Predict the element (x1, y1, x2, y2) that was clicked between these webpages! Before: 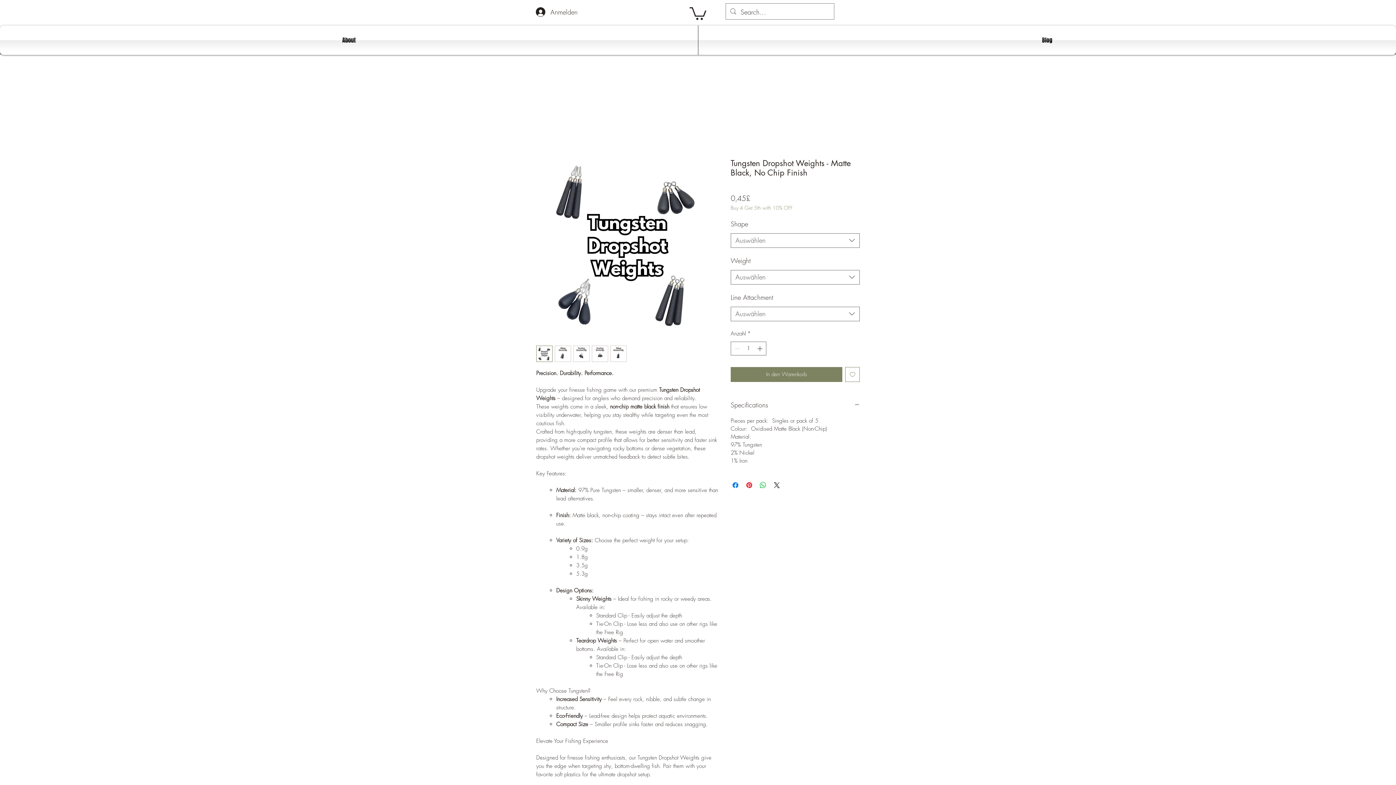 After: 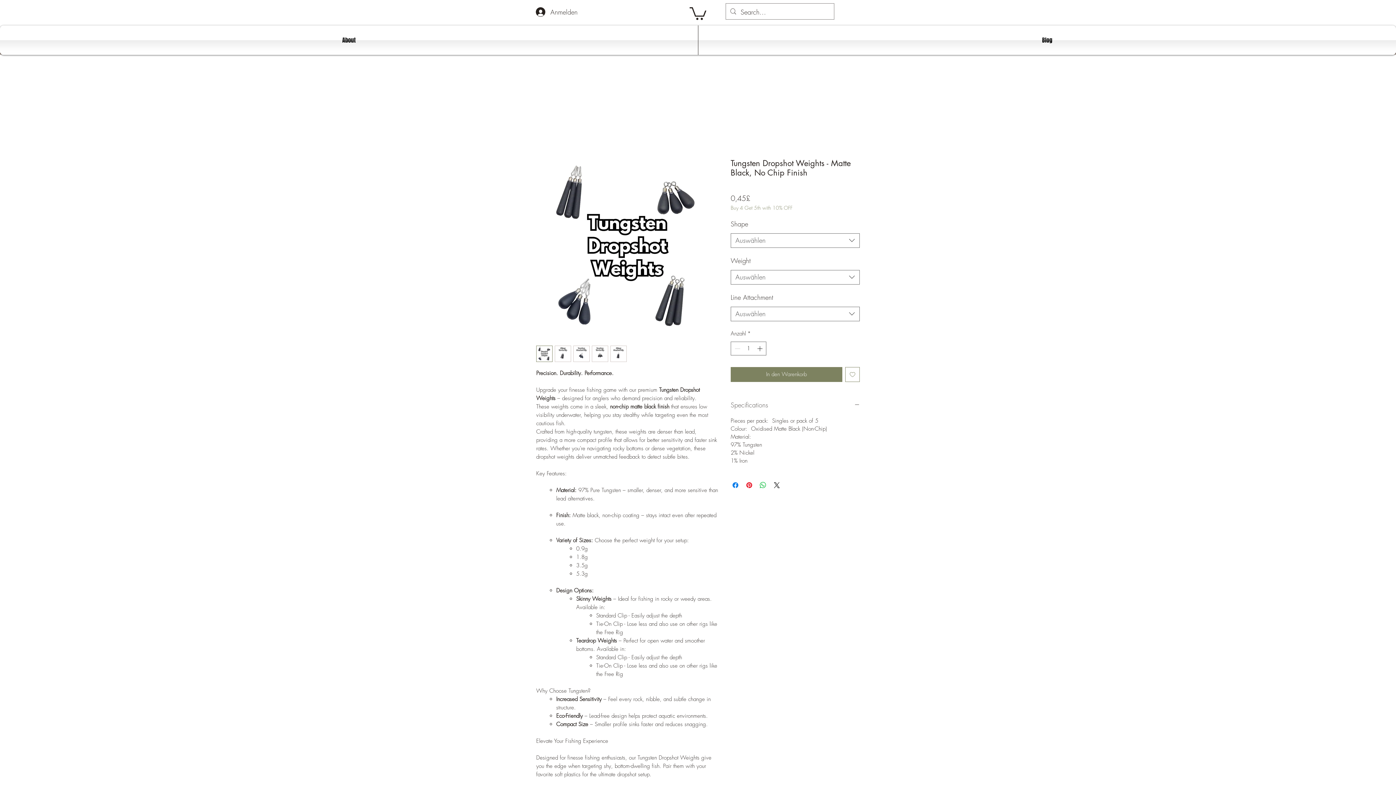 Action: bbox: (730, 399, 860, 410) label: Specifications